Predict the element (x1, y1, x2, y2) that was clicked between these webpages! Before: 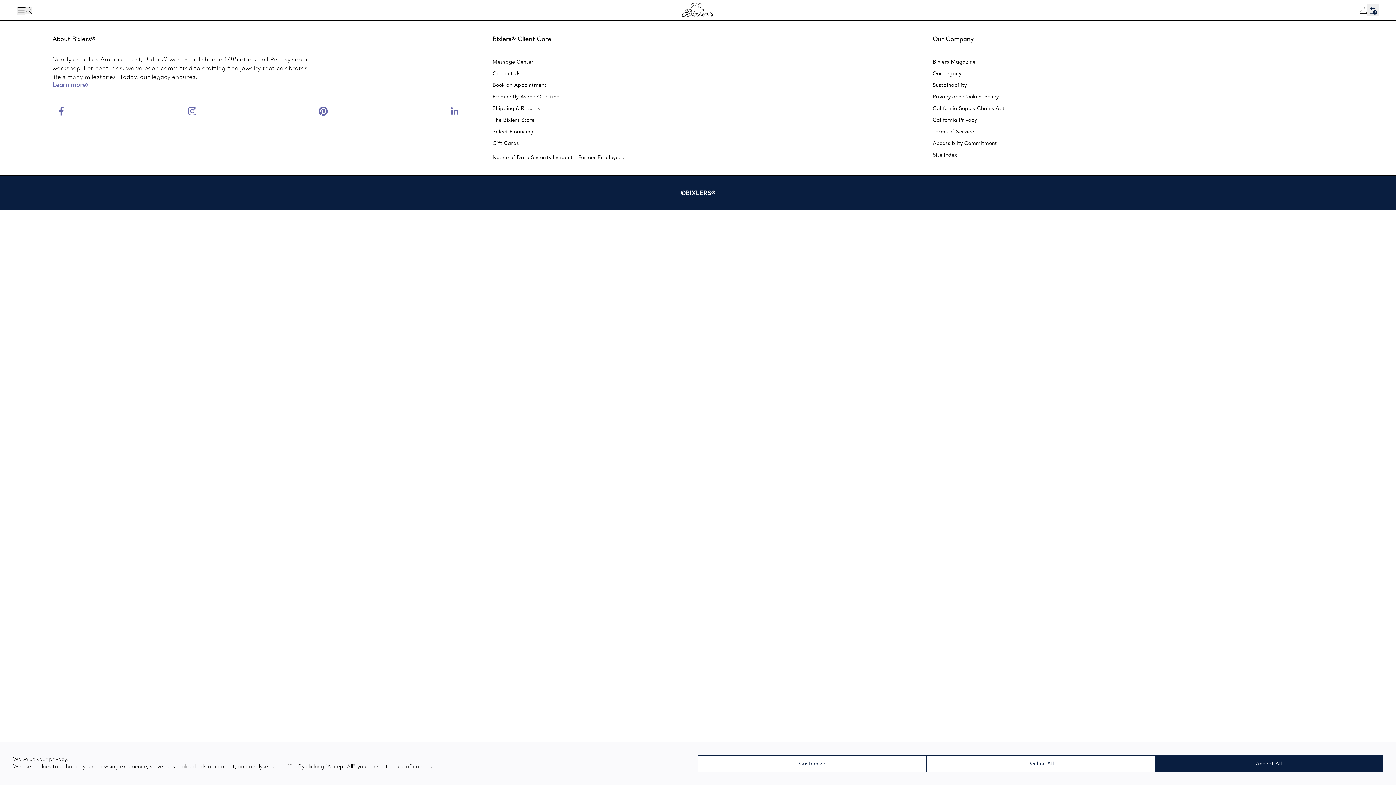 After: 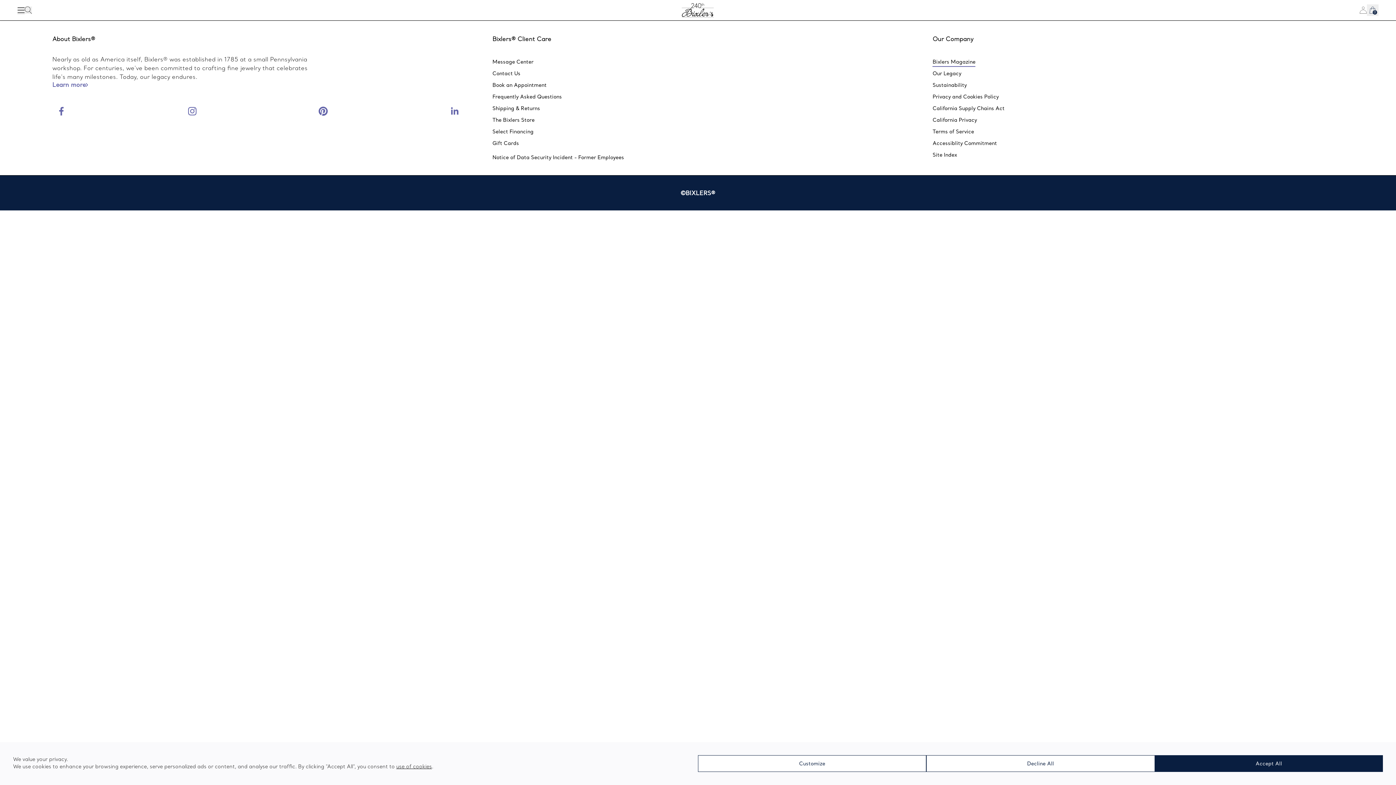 Action: bbox: (17, 231, 57, 237) label: Bixlers Magazine